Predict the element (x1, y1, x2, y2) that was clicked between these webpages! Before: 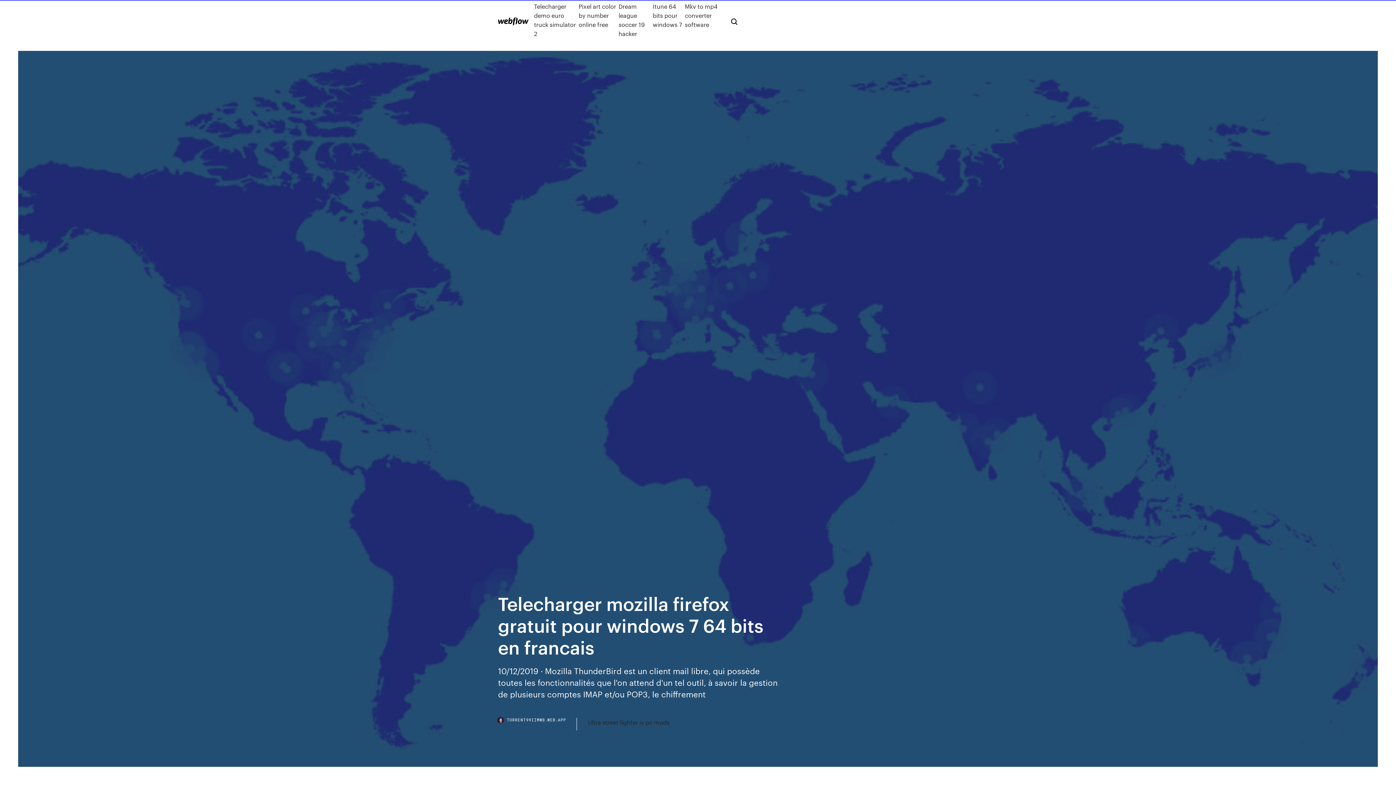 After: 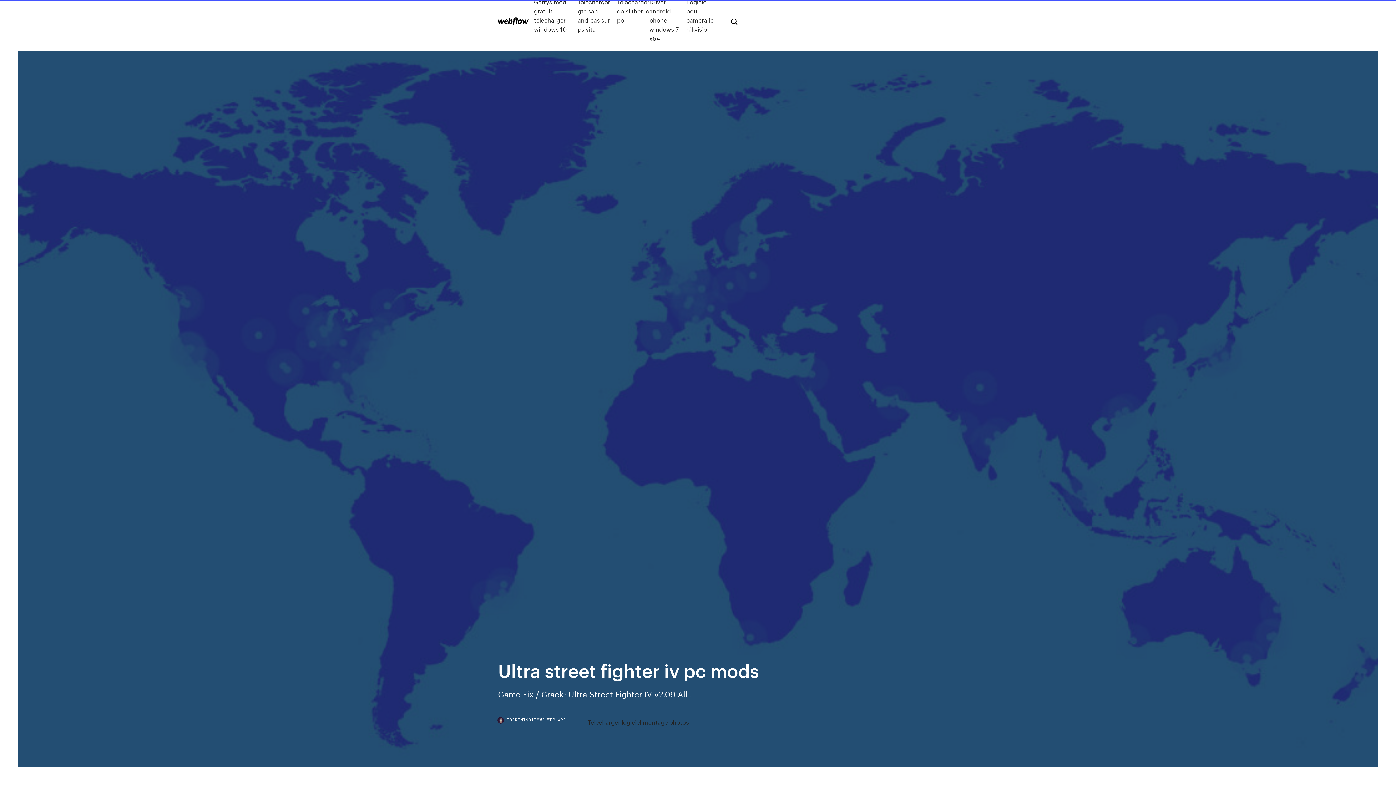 Action: label: Ultra street fighter iv pc mods bbox: (588, 718, 669, 727)